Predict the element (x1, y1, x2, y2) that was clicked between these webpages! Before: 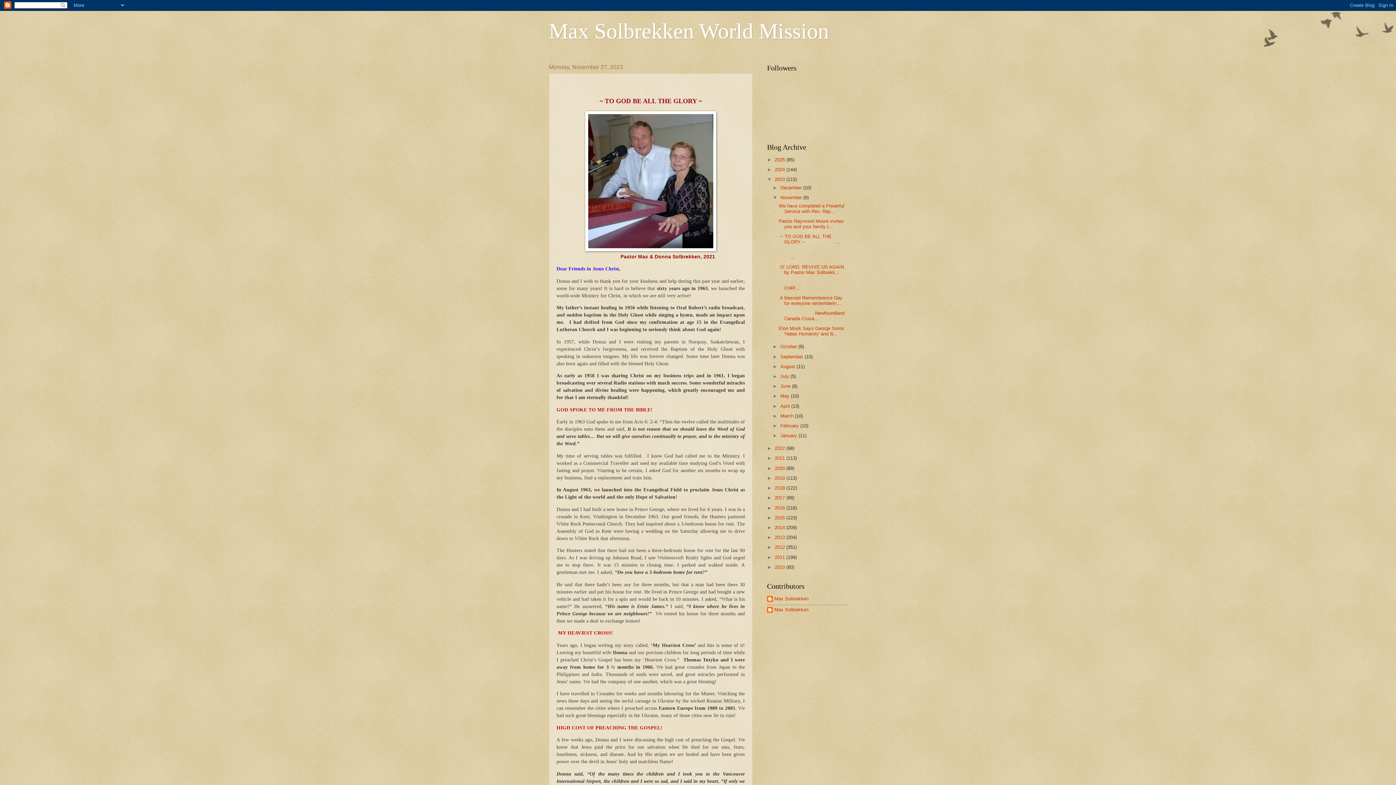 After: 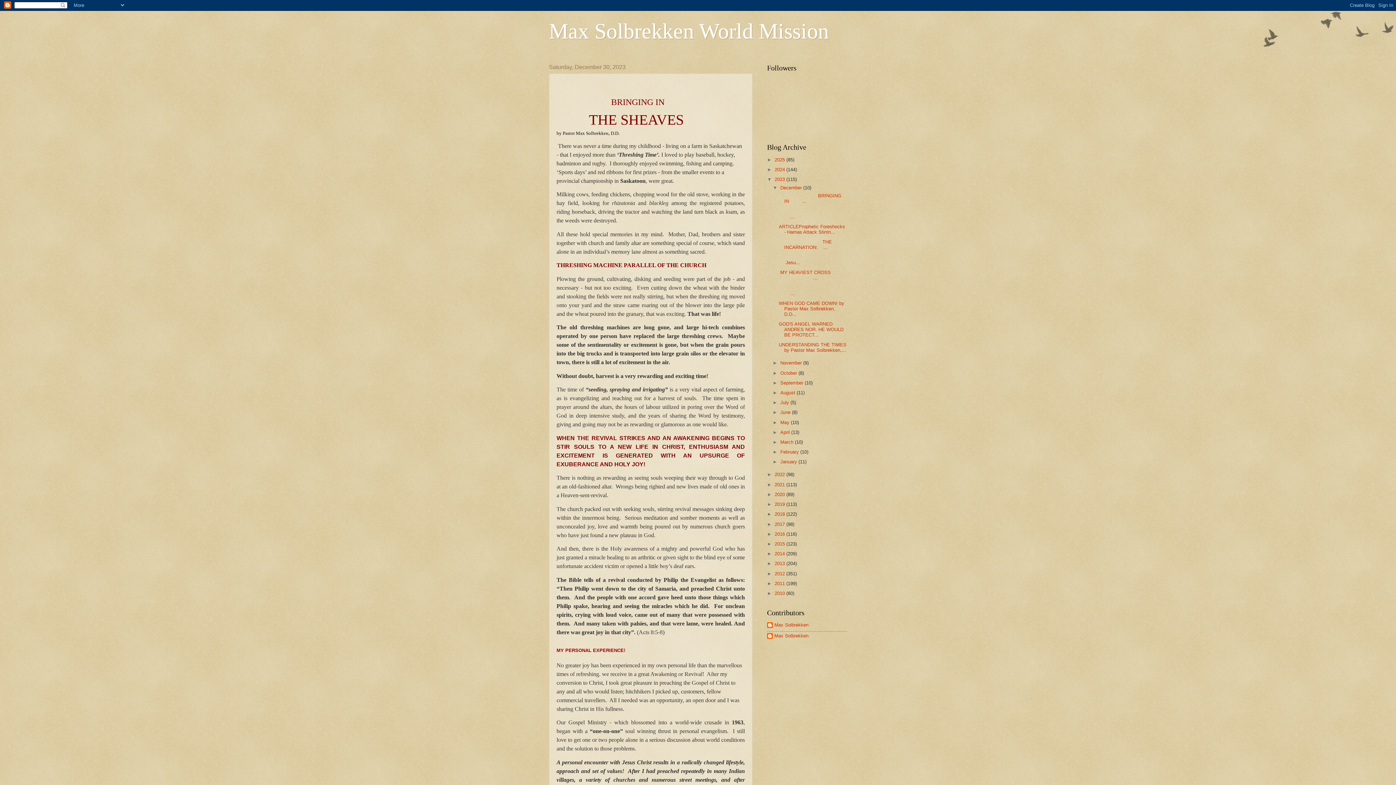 Action: bbox: (780, 184, 803, 190) label: December 